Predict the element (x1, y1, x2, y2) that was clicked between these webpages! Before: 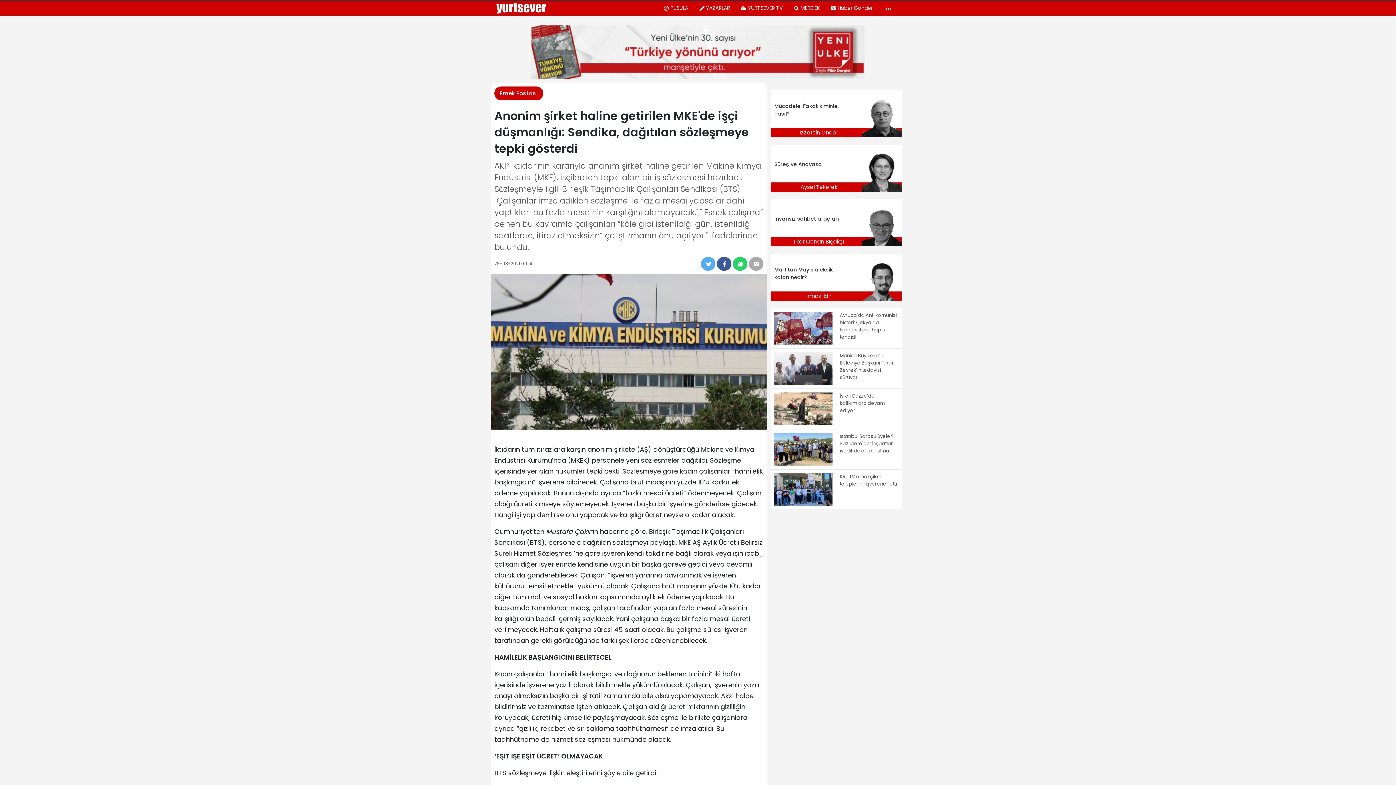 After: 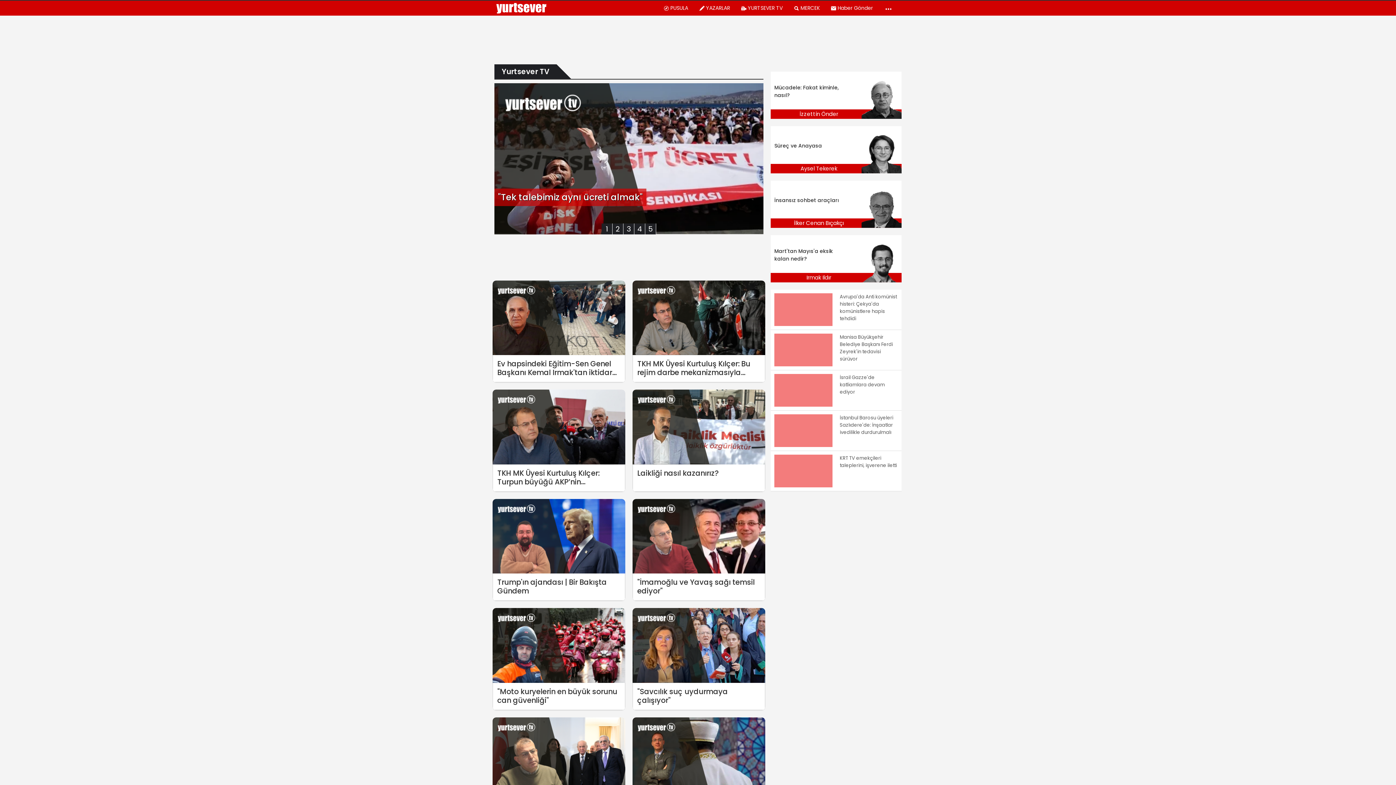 Action: bbox: (735, 0, 788, 15) label: YURTSEVER TV